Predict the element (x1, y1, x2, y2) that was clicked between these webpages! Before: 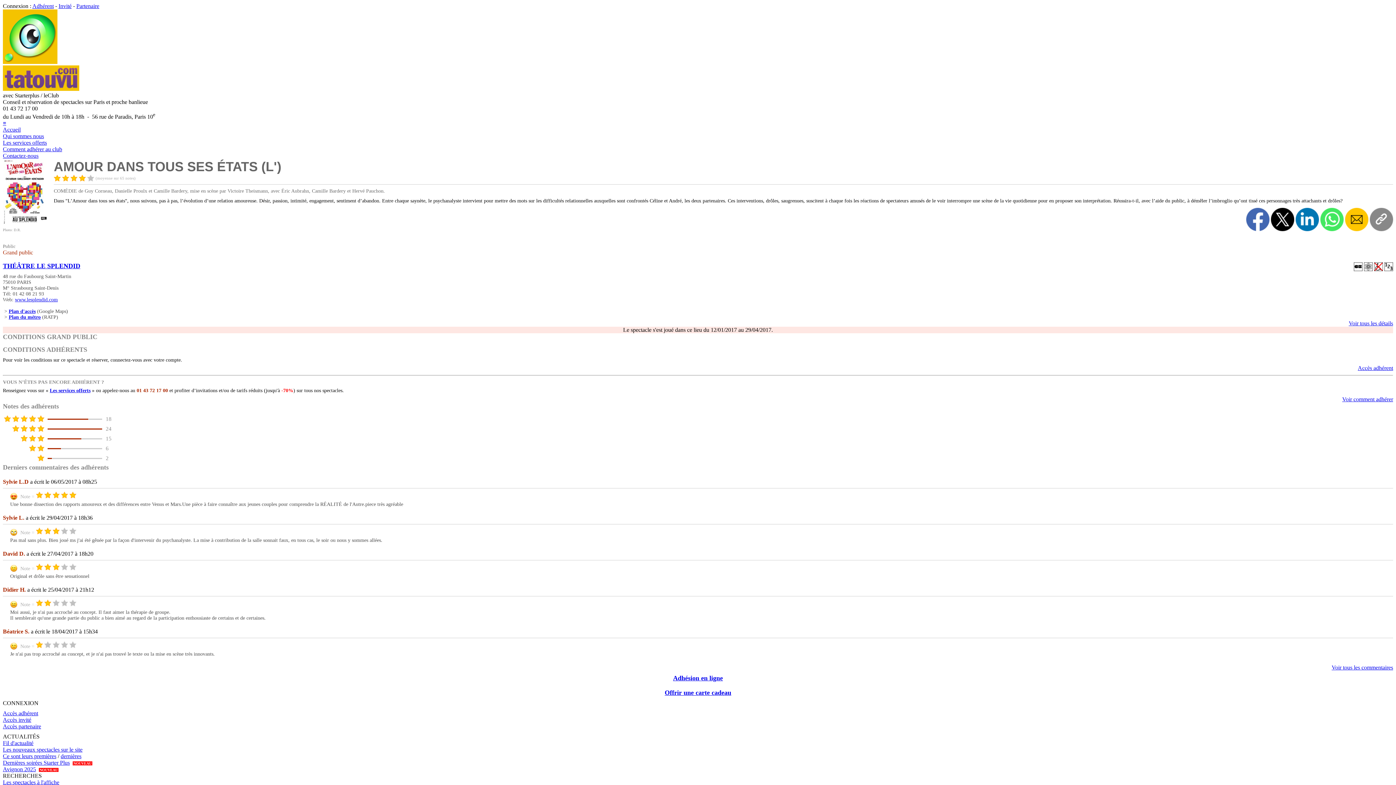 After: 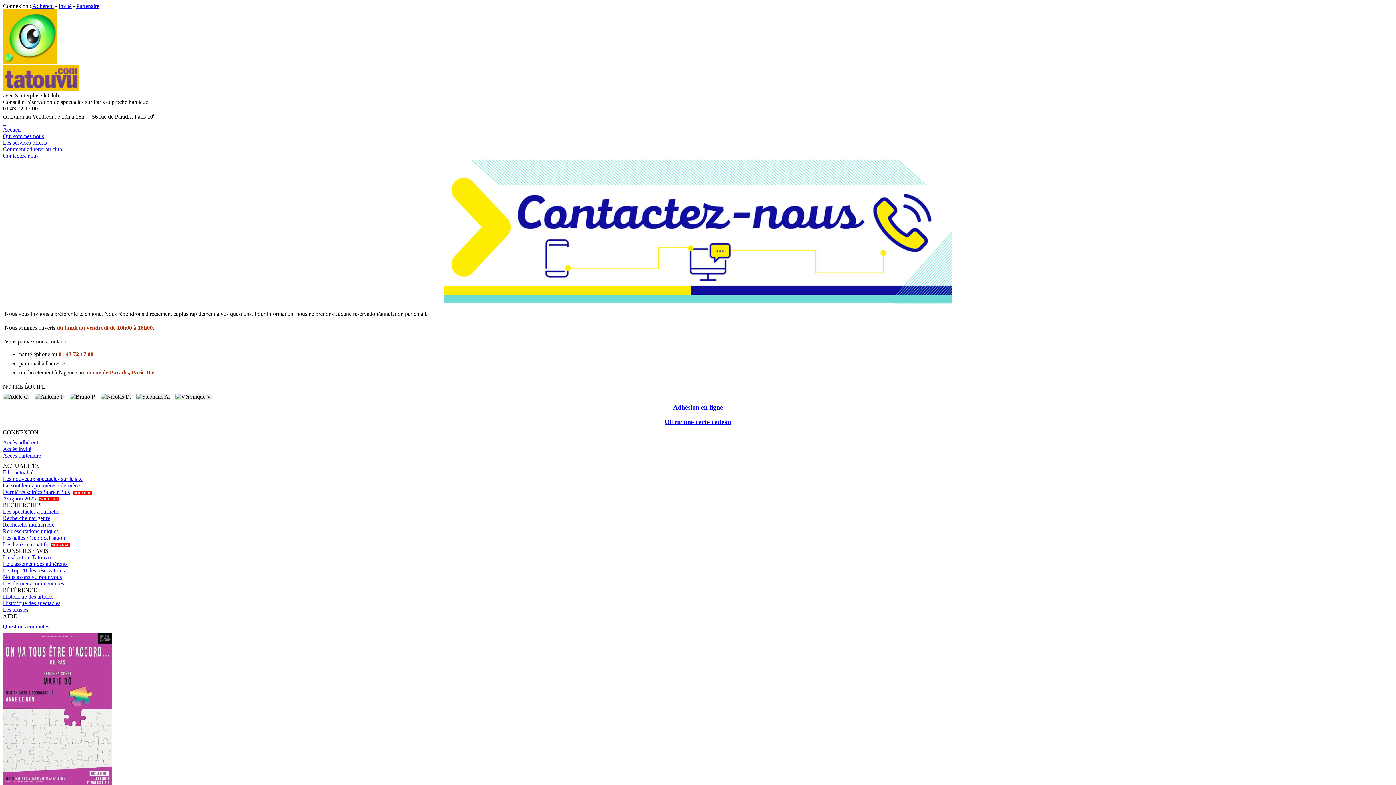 Action: bbox: (2, 152, 38, 159) label: Contactez-nous